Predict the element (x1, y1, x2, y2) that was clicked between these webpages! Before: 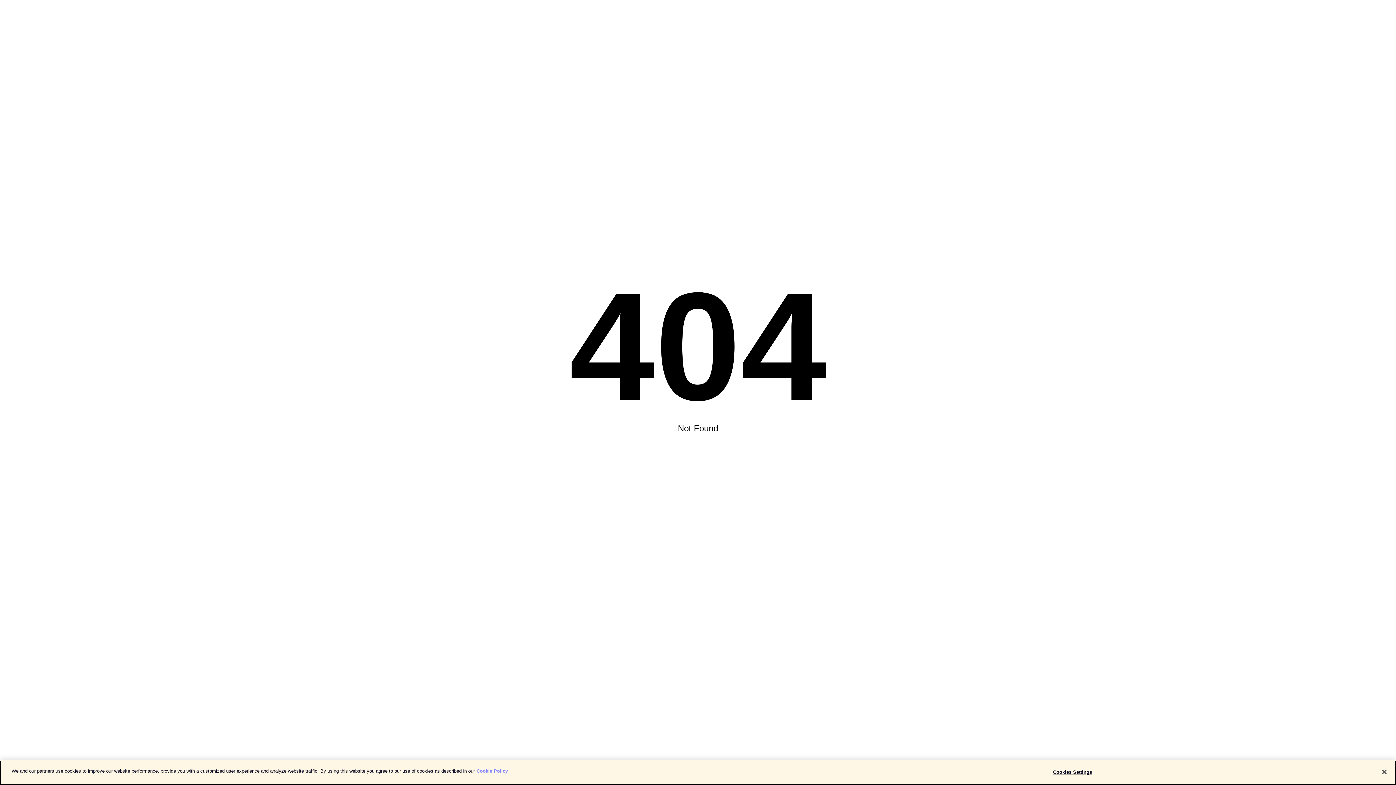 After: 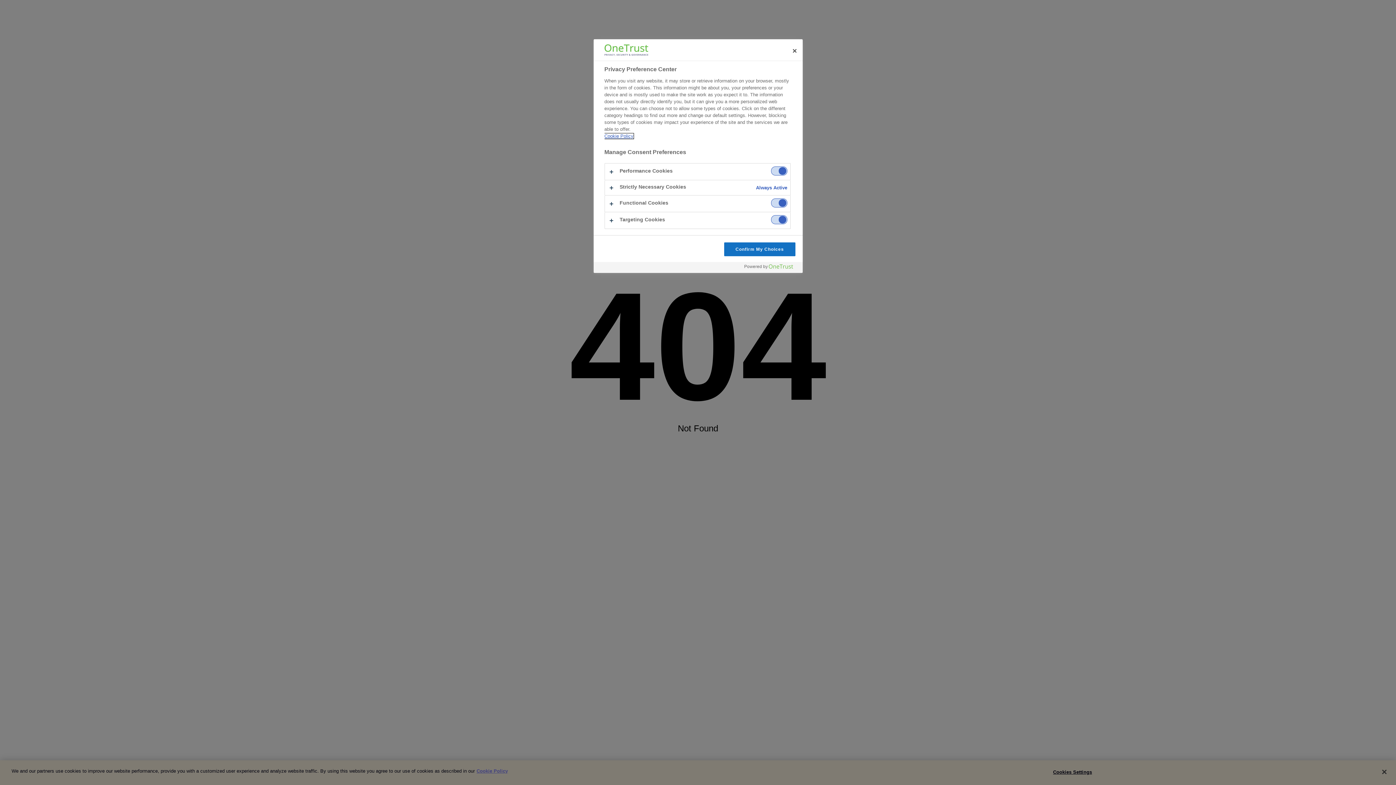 Action: label: Cookies Settings bbox: (1050, 765, 1095, 779)